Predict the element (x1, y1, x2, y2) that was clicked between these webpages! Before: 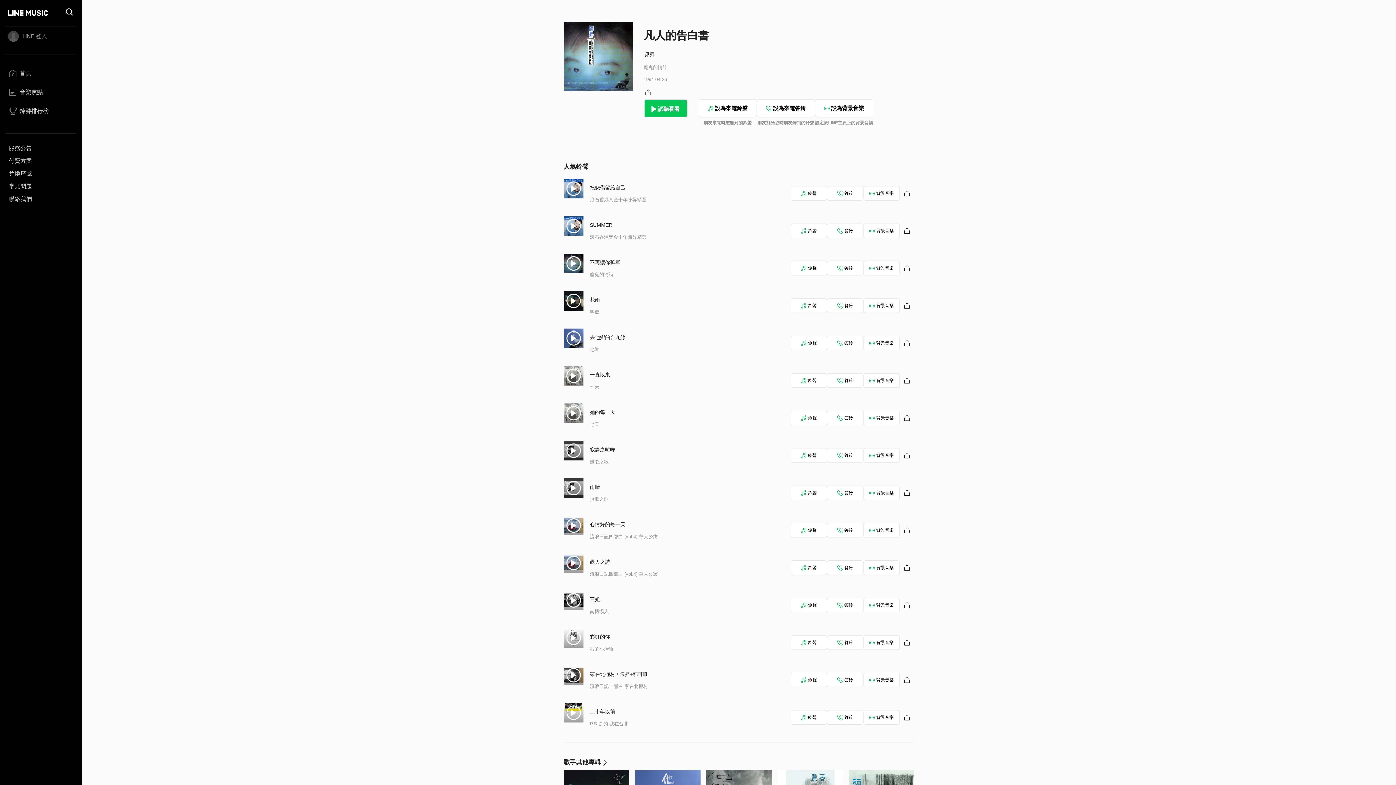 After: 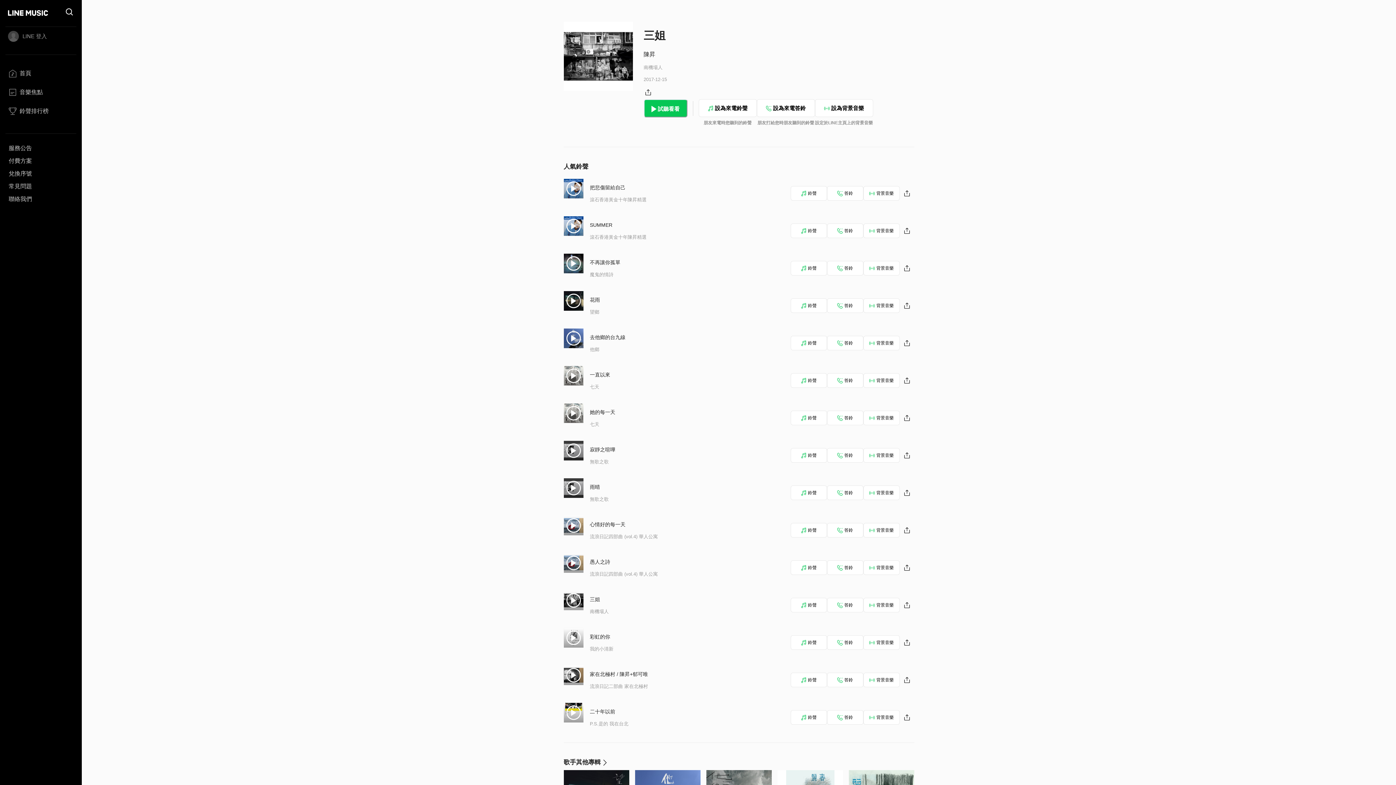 Action: label: 三姐 bbox: (590, 596, 600, 602)